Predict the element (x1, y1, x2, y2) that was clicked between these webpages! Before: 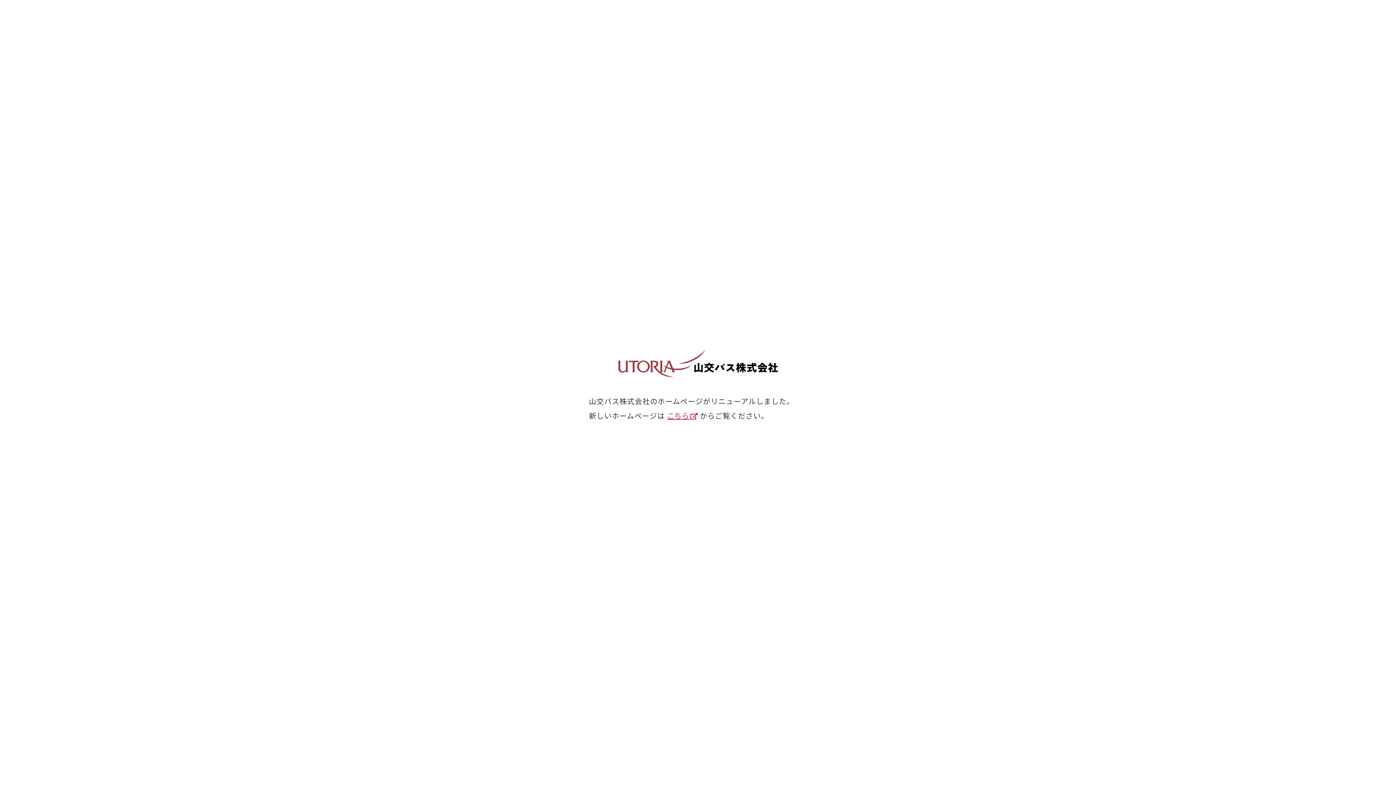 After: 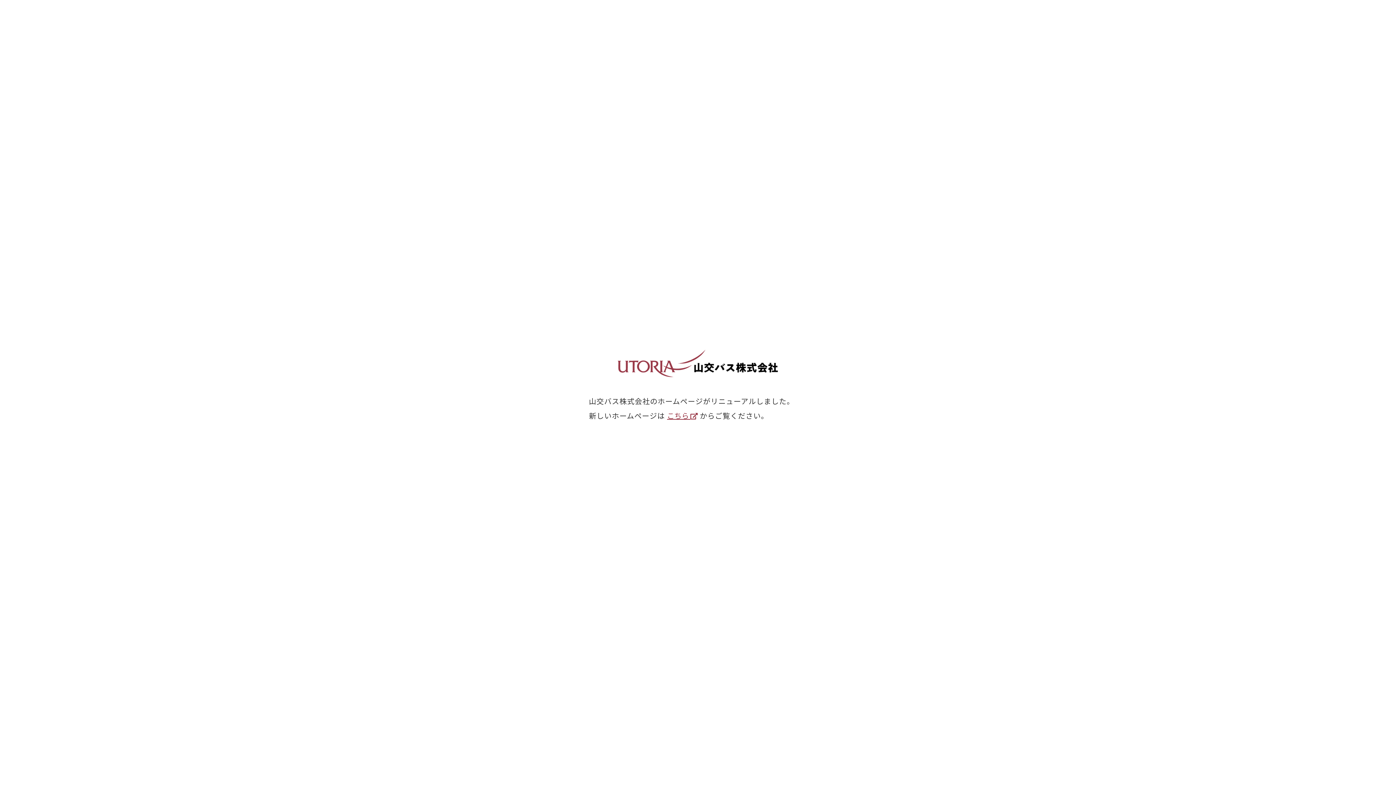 Action: bbox: (665, 410, 699, 421) label: こちら 